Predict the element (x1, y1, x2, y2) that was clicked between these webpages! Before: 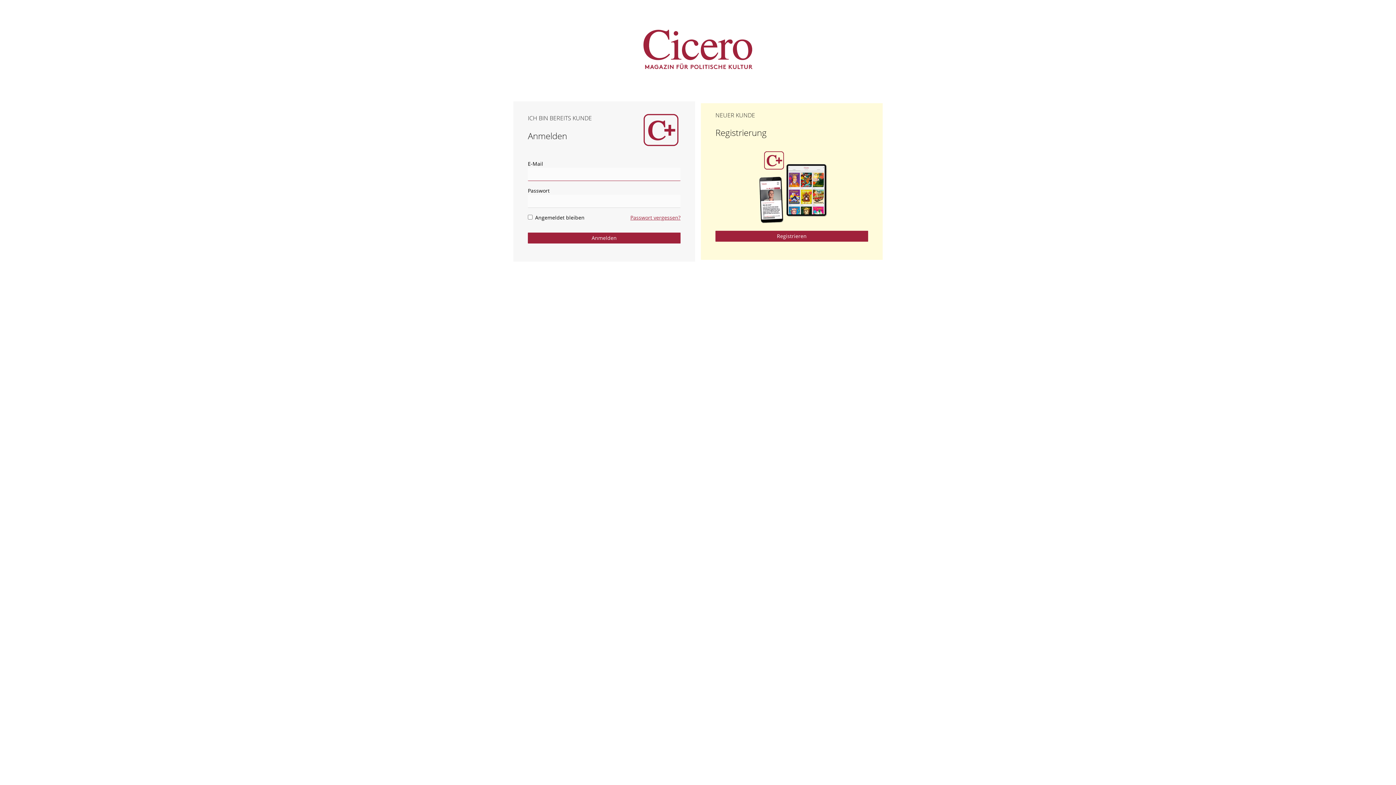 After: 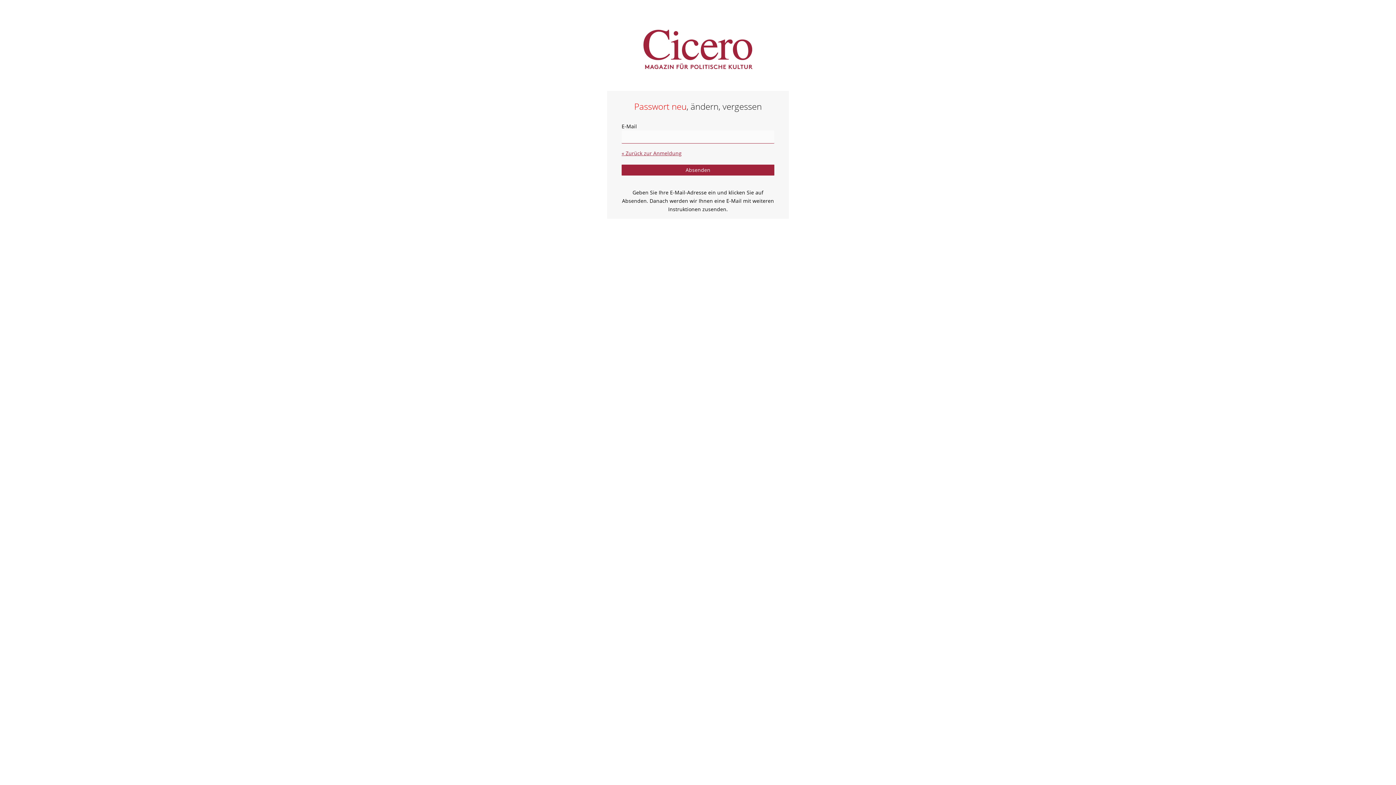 Action: label: Passwort vergessen? bbox: (630, 214, 680, 221)